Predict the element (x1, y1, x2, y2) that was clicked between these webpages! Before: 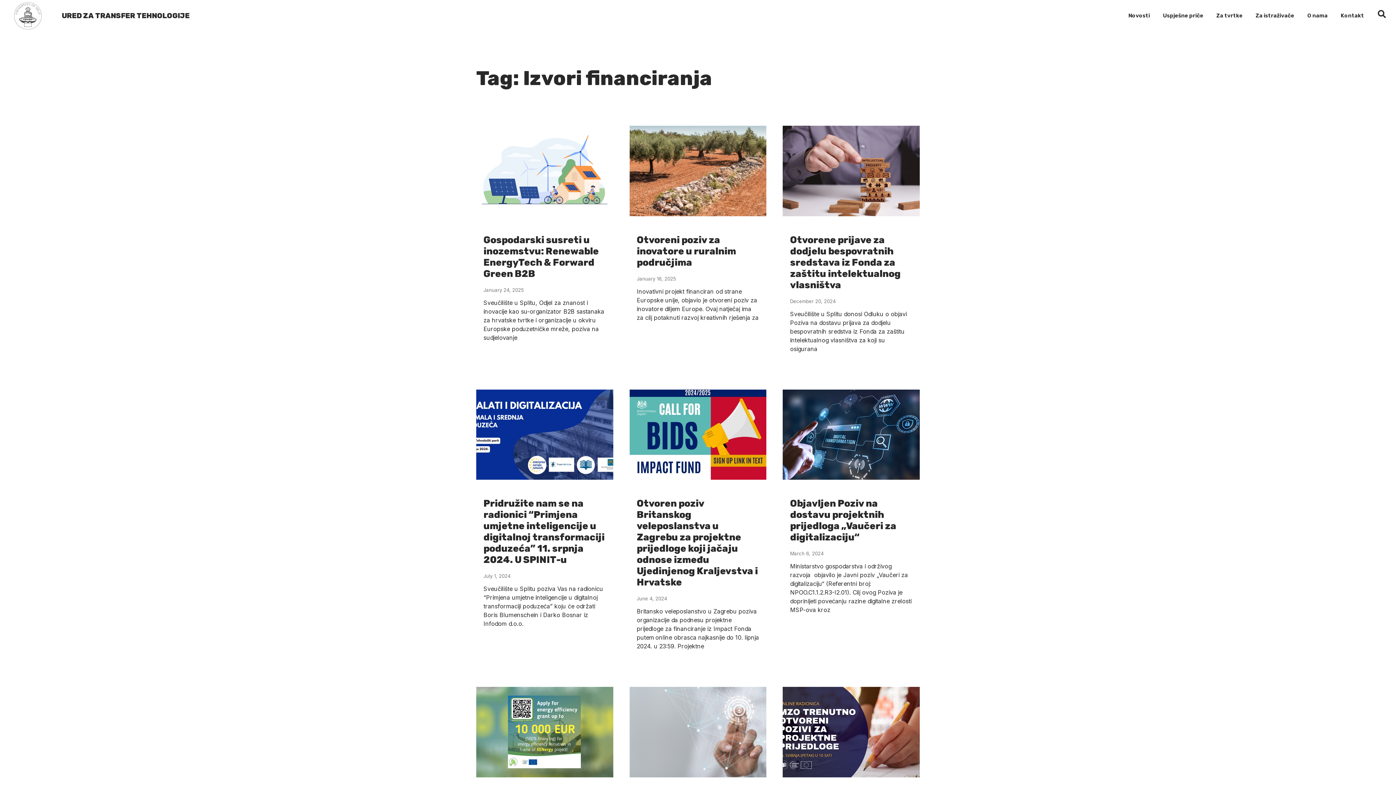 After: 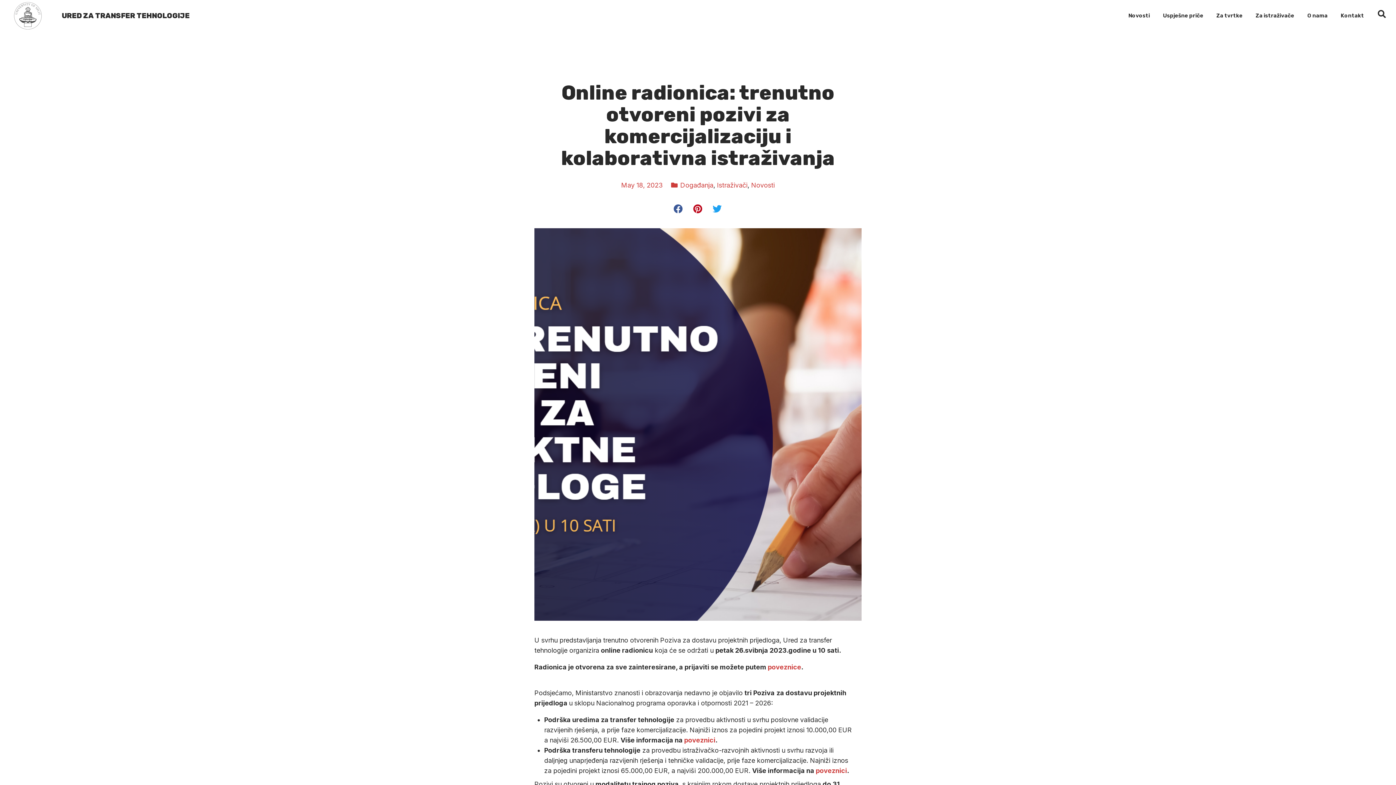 Action: bbox: (783, 687, 919, 777)